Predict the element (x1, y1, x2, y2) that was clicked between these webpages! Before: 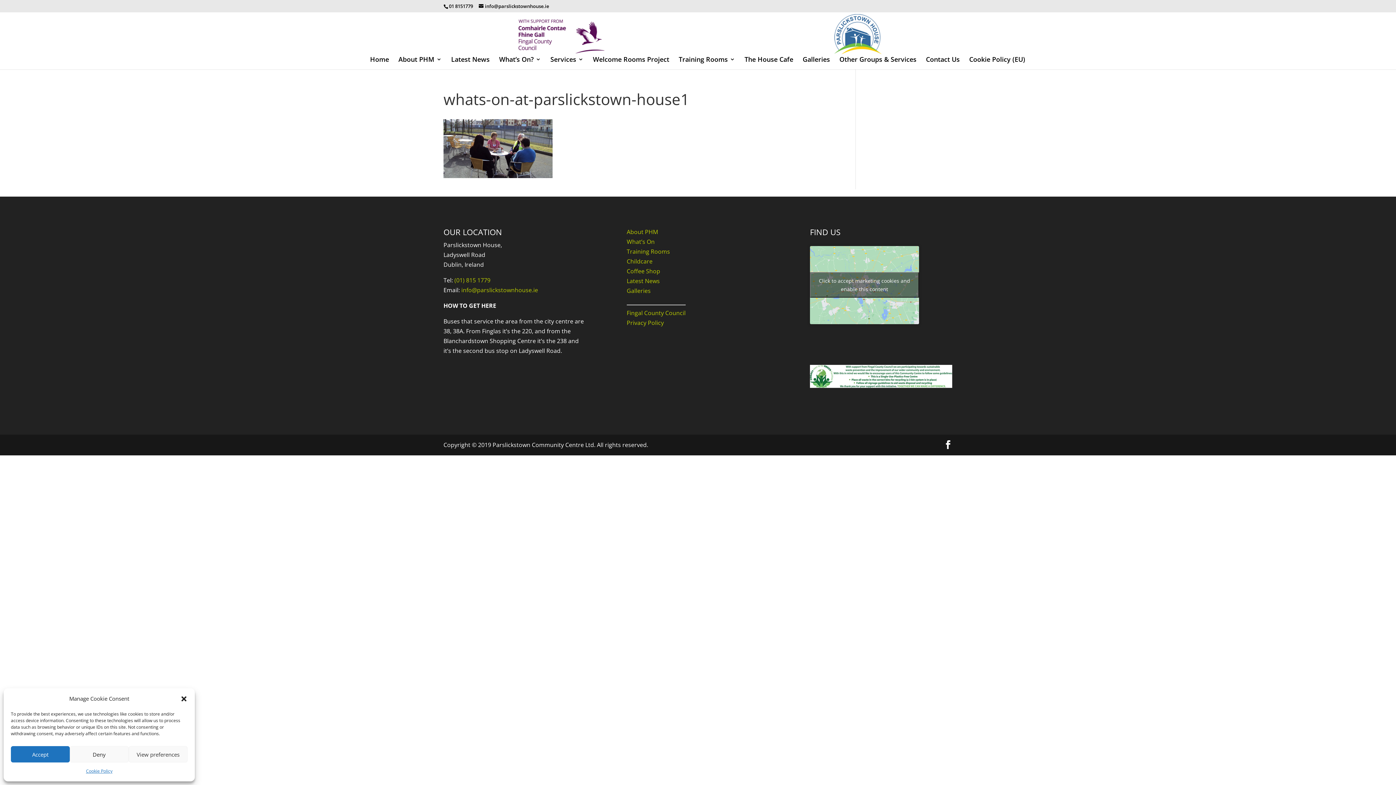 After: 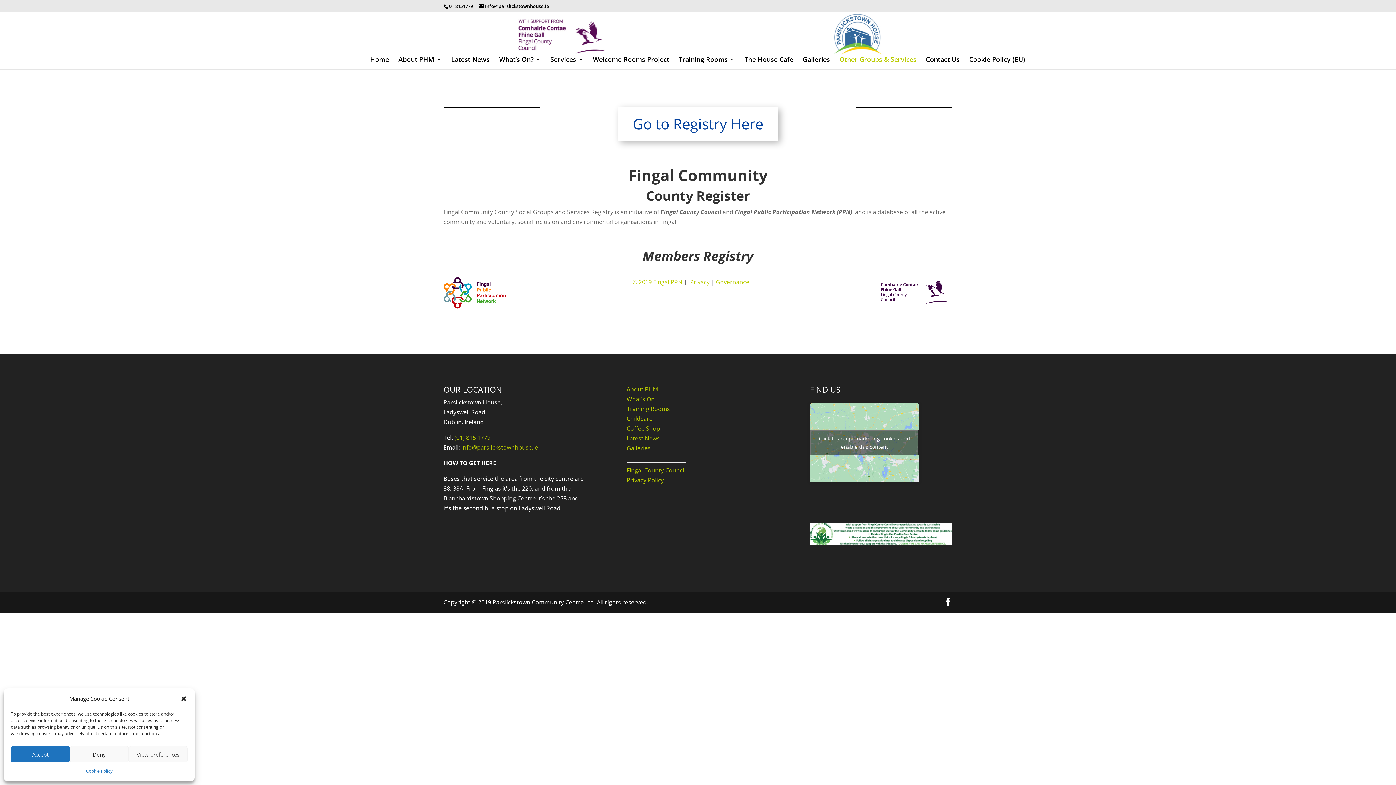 Action: bbox: (839, 56, 916, 69) label: Other Groups & Services